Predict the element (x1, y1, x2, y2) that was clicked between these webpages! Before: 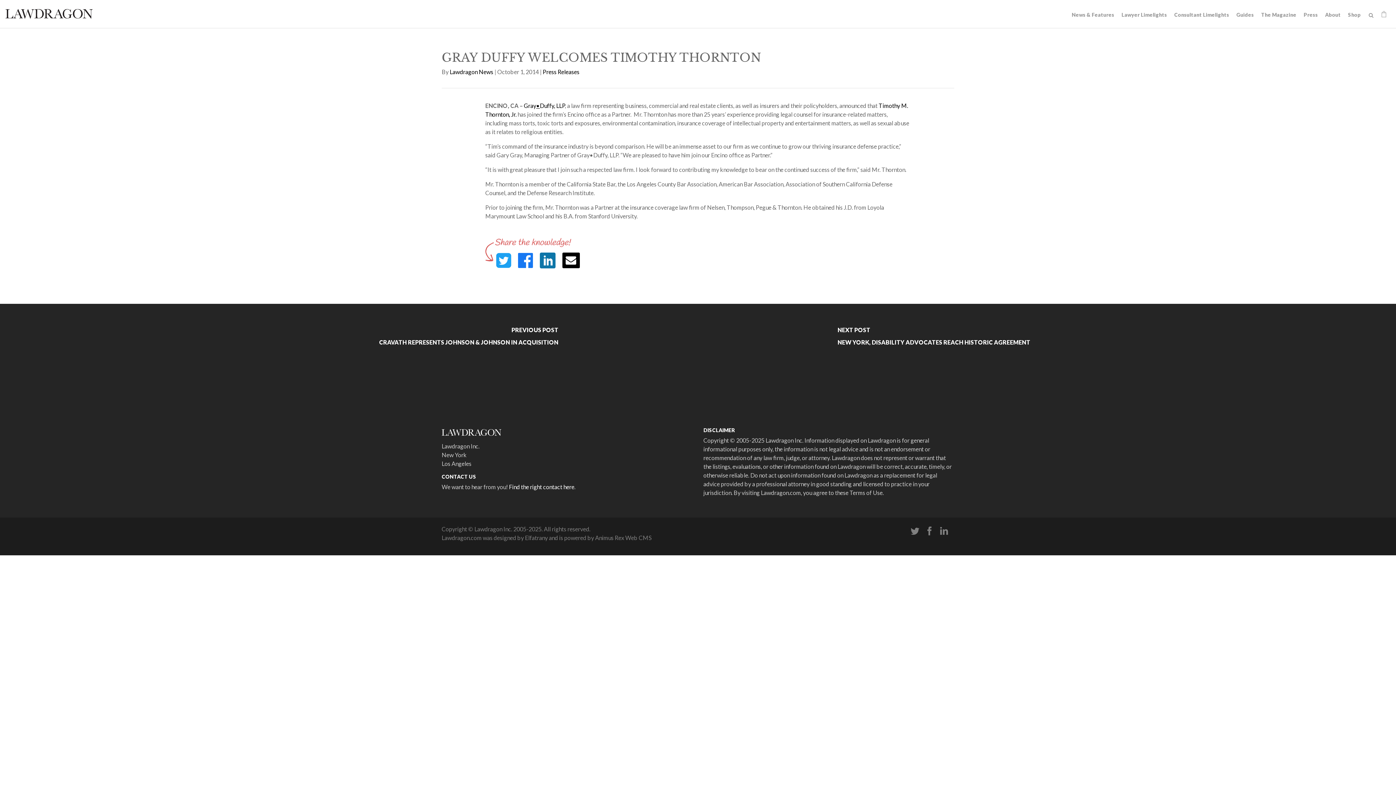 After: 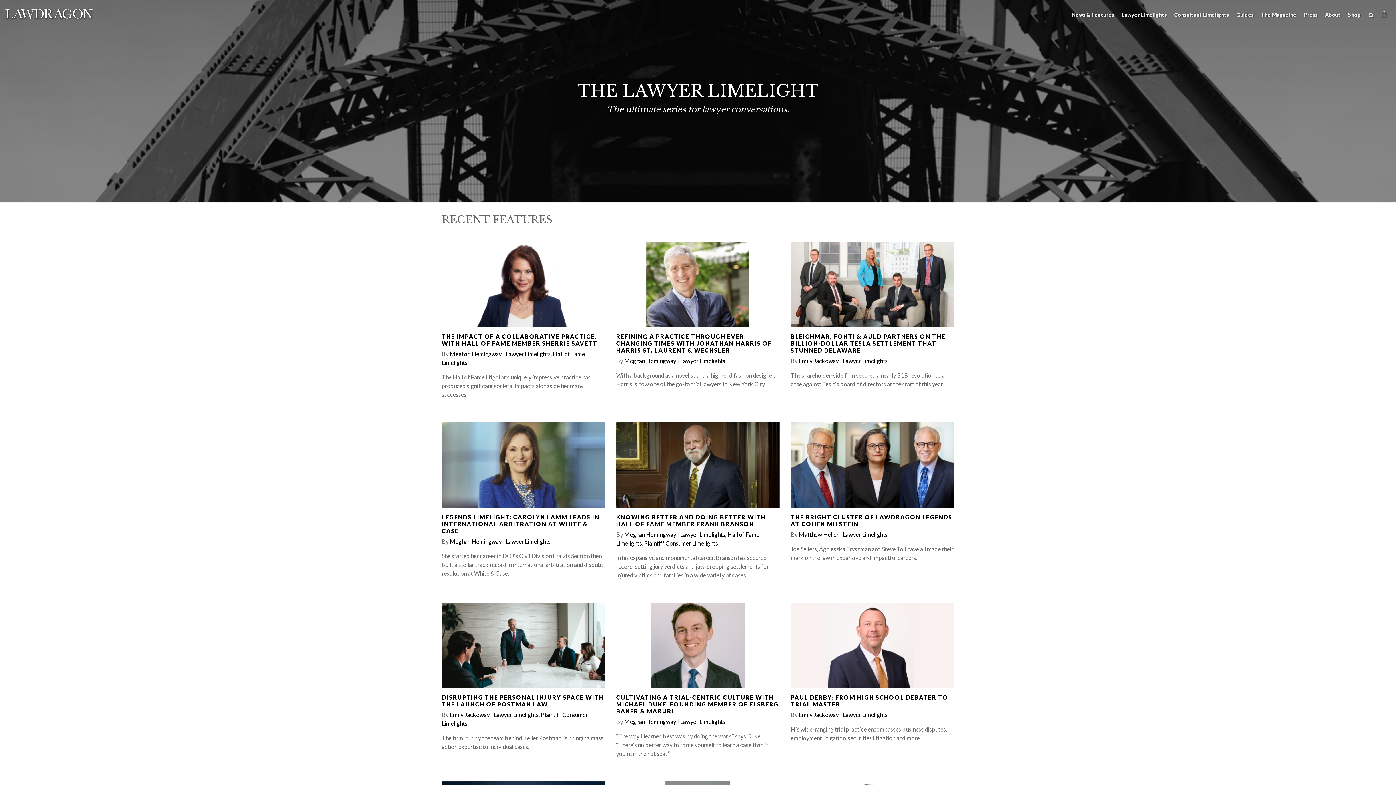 Action: bbox: (1118, 10, 1170, 18) label: Lawyer Limelights